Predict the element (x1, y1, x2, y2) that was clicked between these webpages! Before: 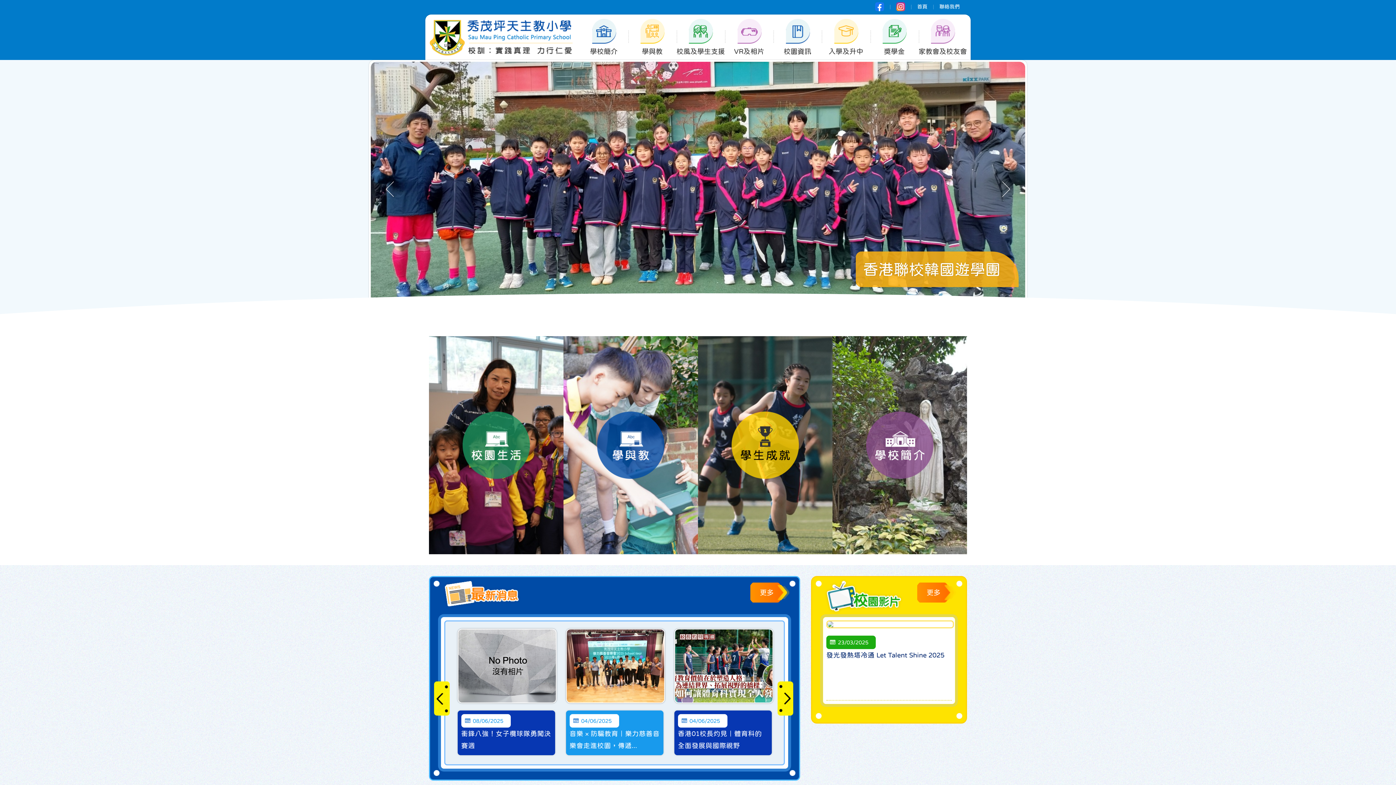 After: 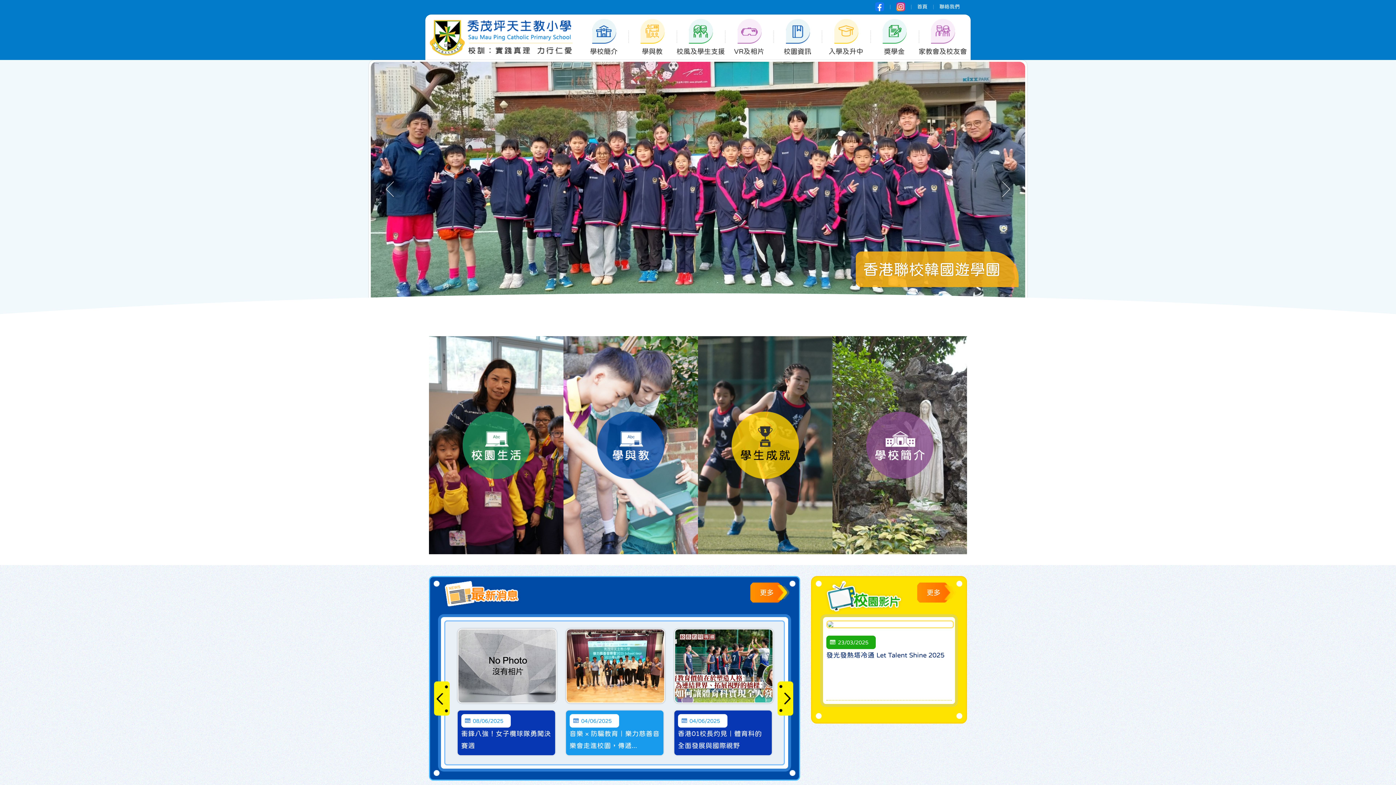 Action: bbox: (912, 0, 933, 12) label: 首頁